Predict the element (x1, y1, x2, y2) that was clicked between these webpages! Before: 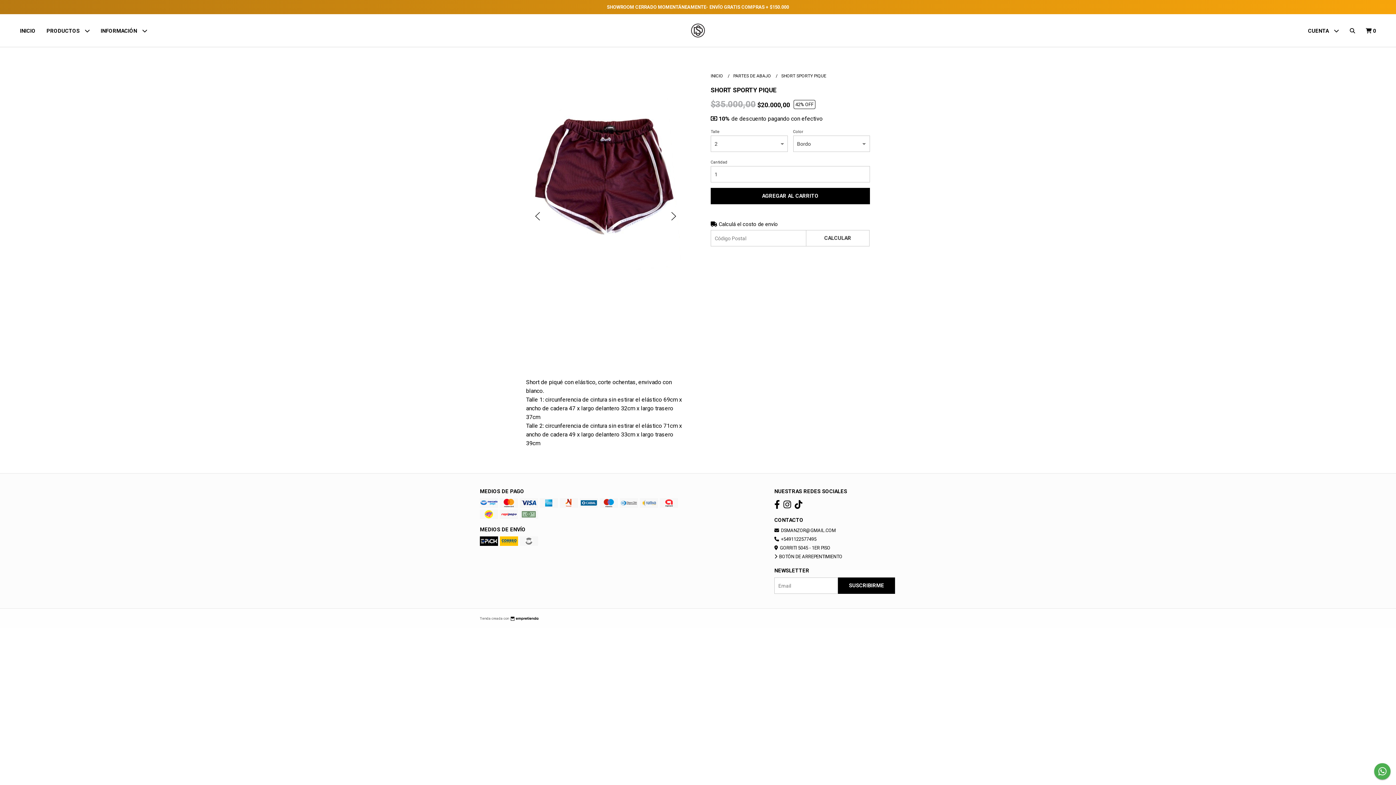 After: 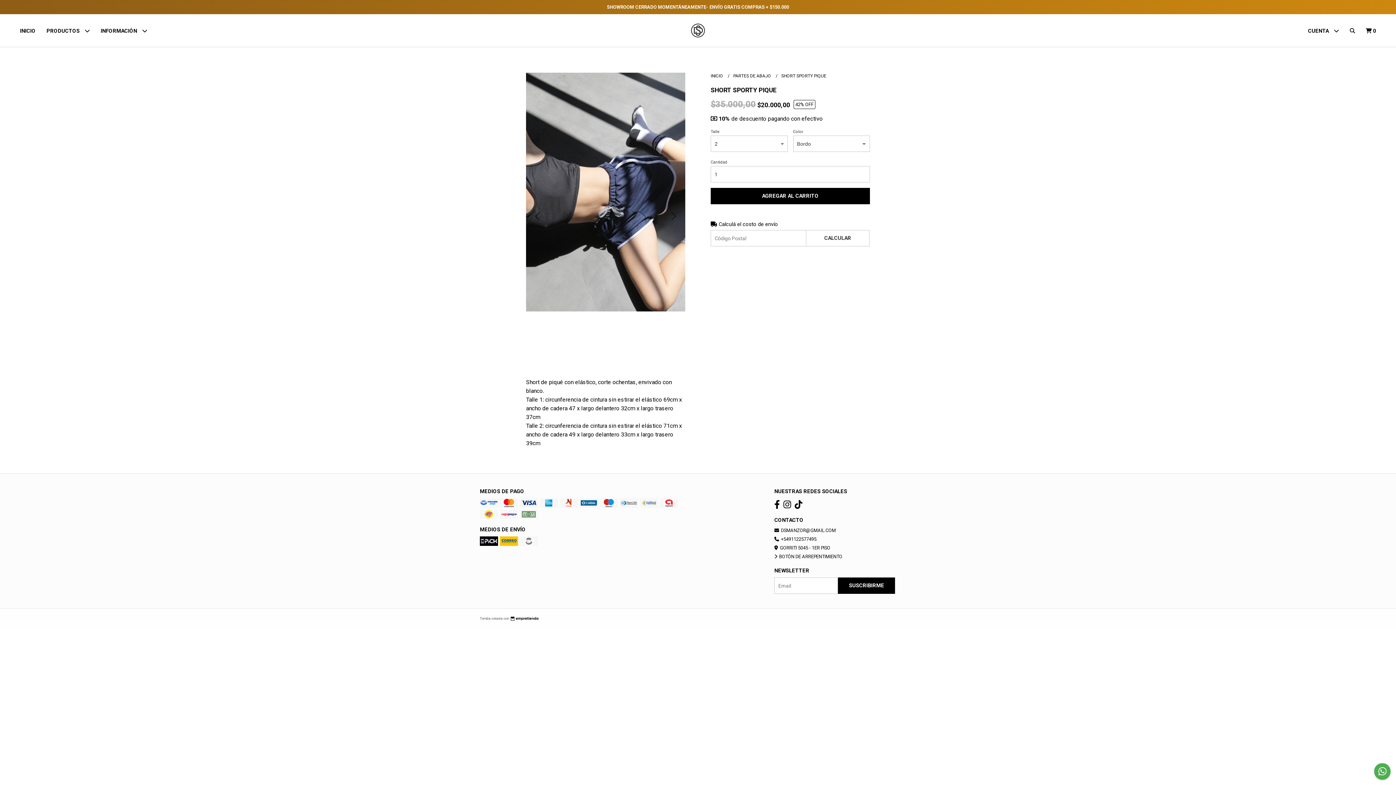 Action: bbox: (611, 349, 614, 352)